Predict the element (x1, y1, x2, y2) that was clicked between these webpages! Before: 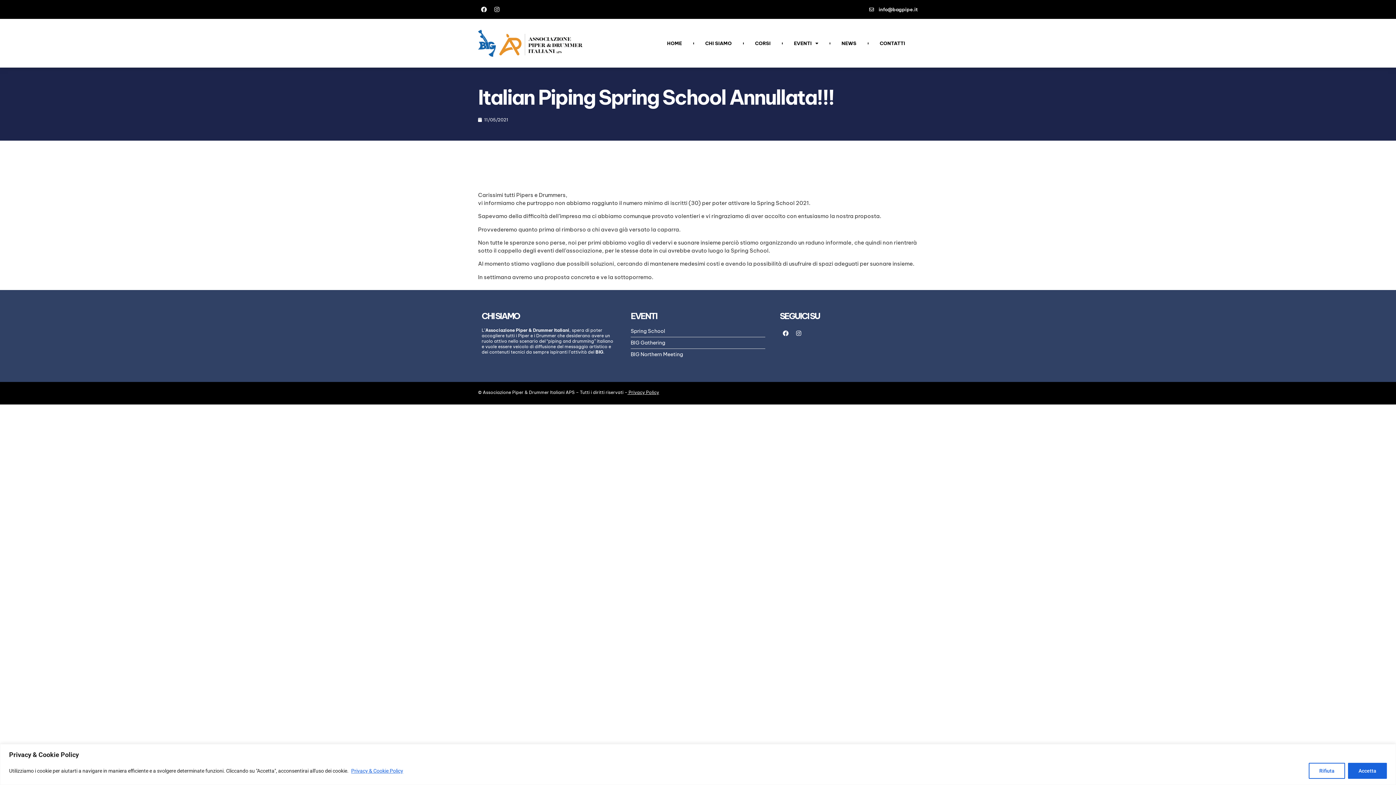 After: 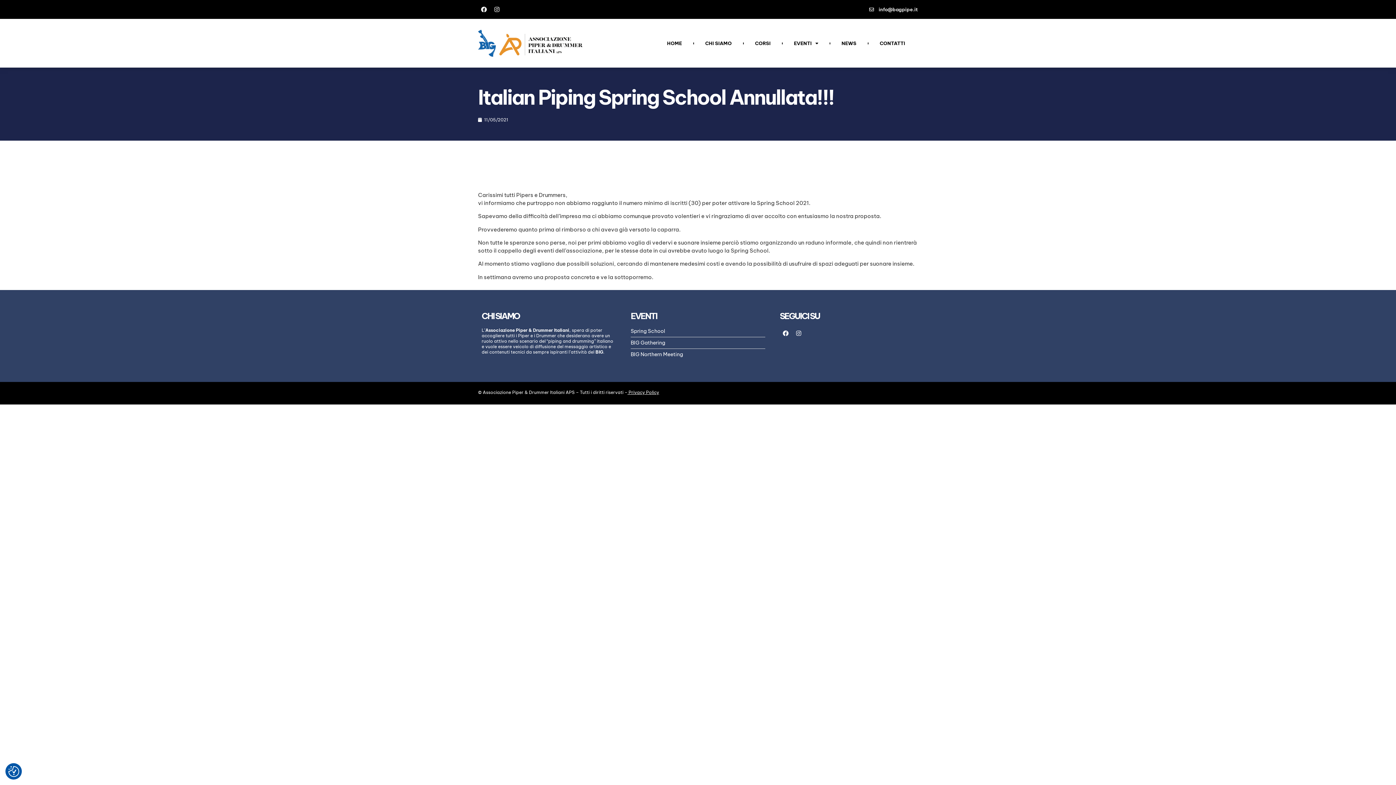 Action: bbox: (1309, 763, 1345, 779) label: Rifiuta